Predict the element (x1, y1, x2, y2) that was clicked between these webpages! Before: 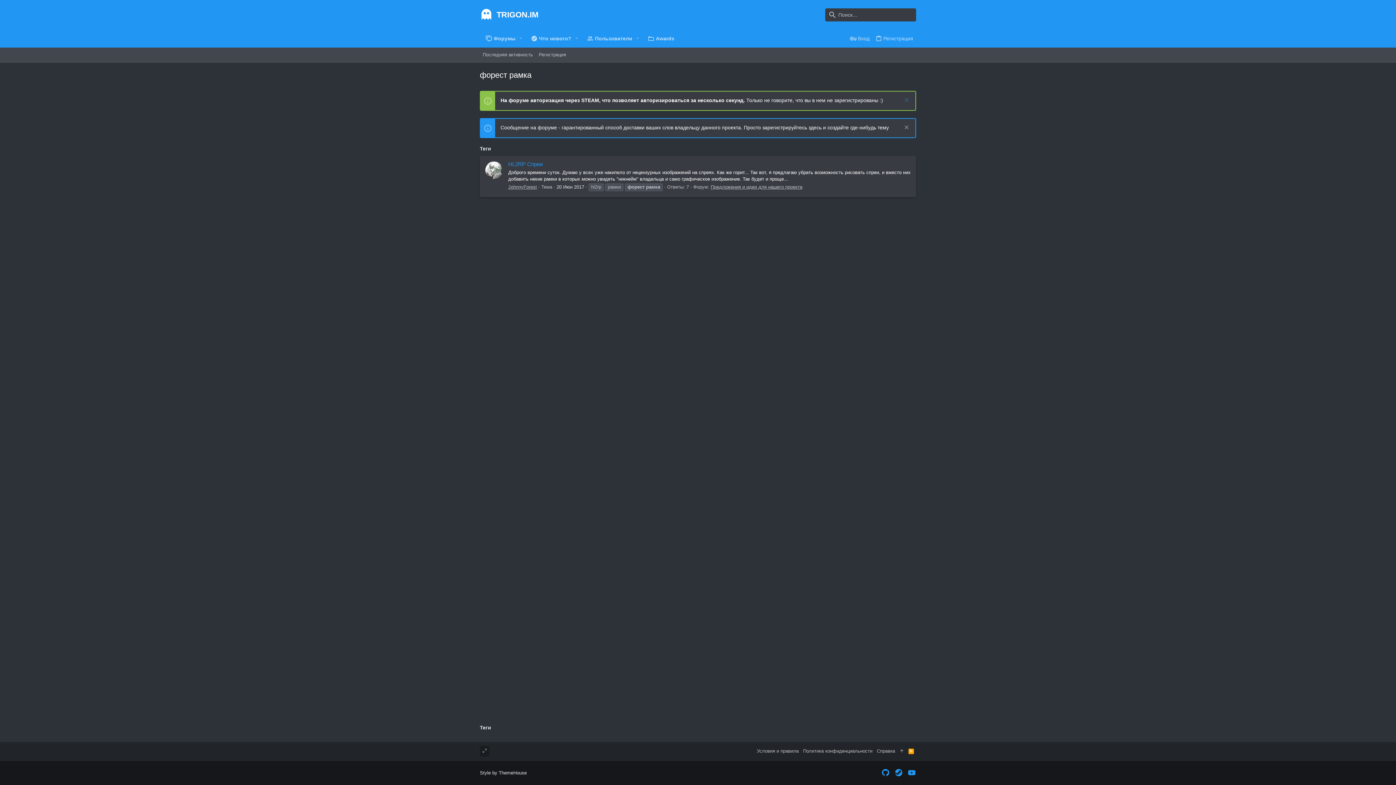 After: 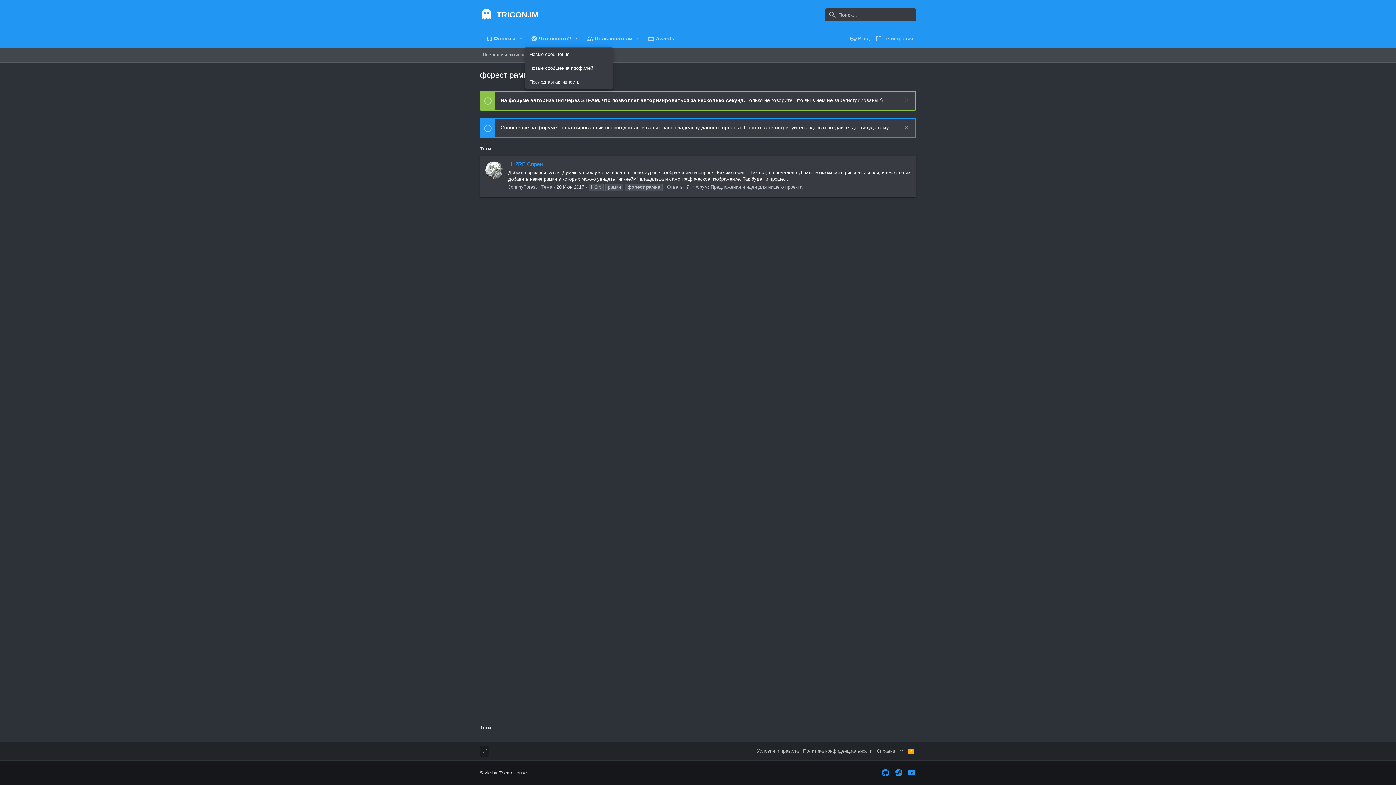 Action: label: Включает или выключает расширенный режим bbox: (572, 30, 581, 46)